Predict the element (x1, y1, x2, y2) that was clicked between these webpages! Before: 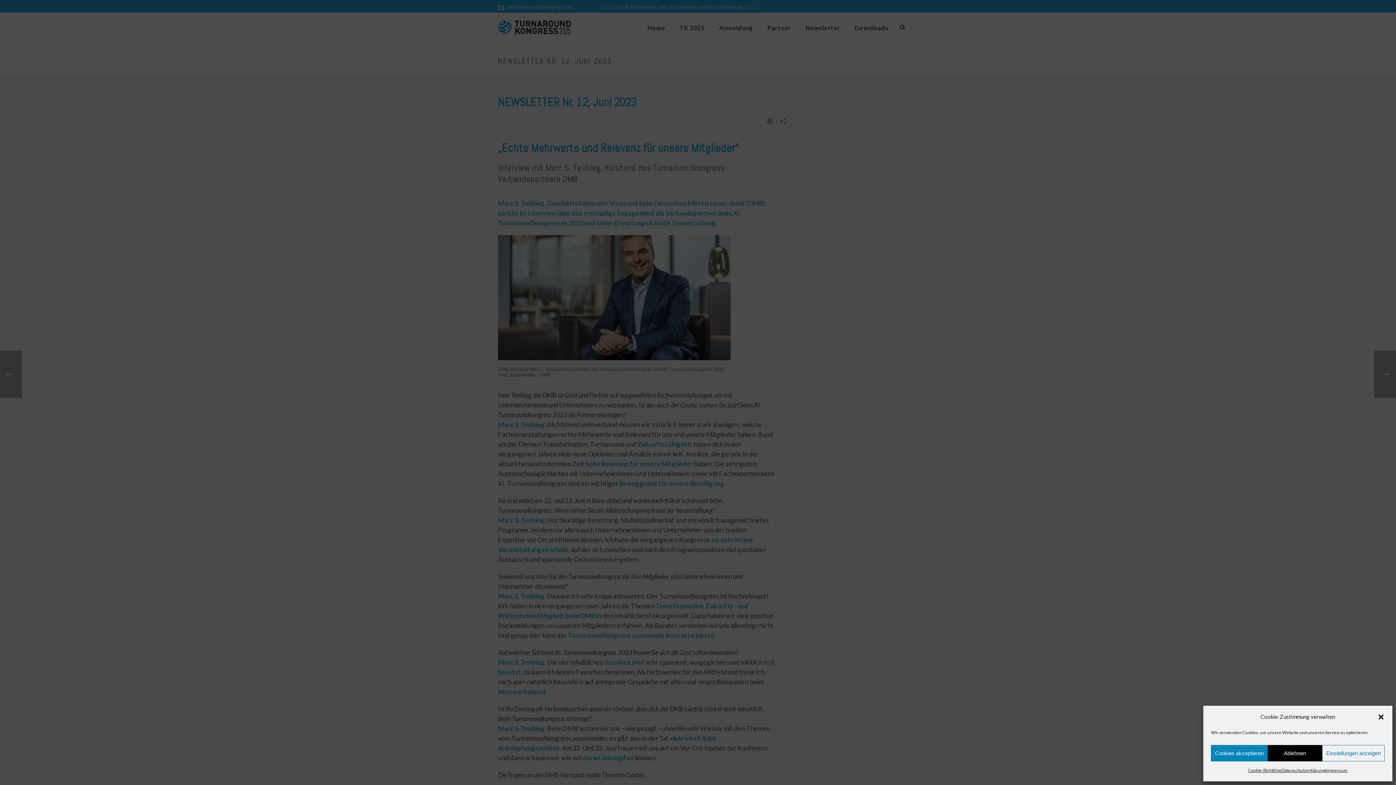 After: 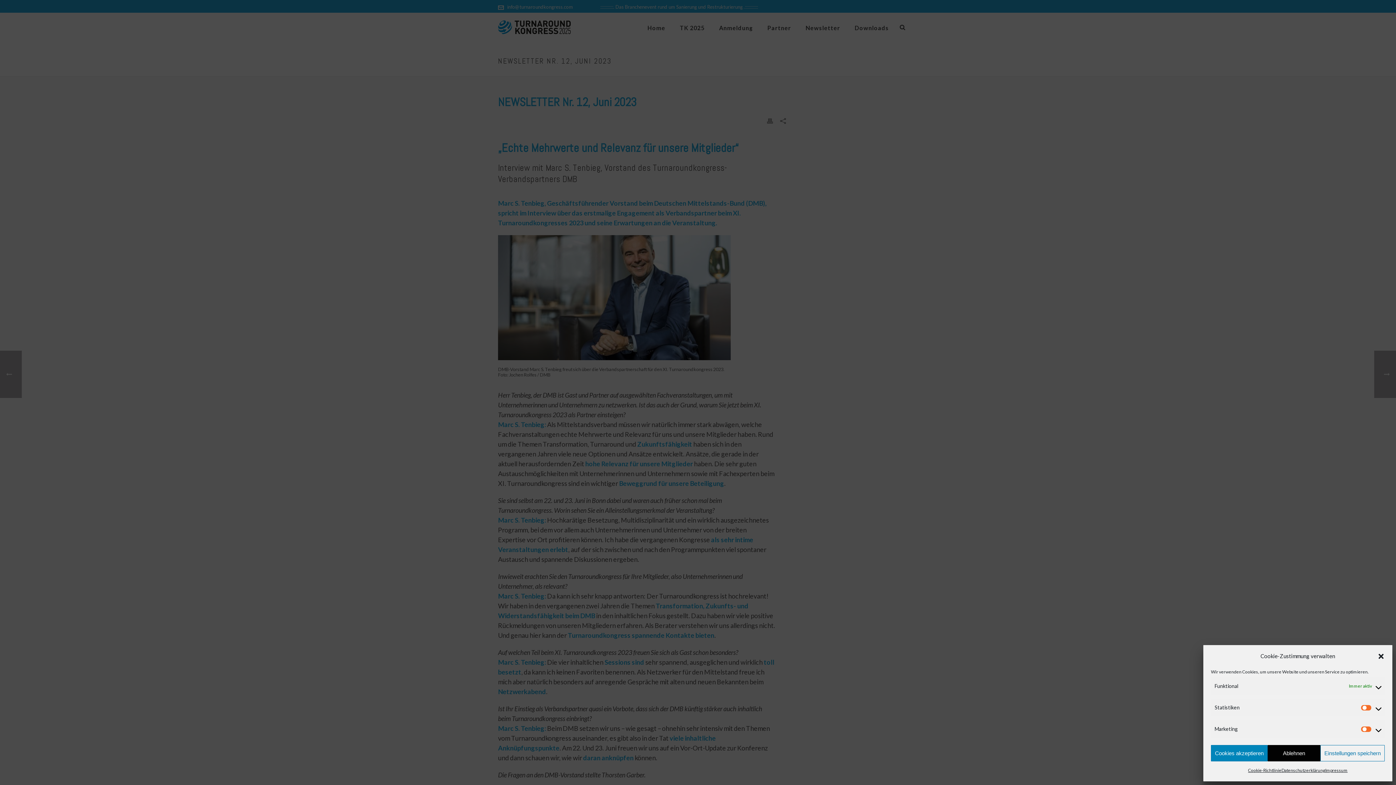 Action: label: Einstellungen anzeigen bbox: (1322, 745, 1385, 761)